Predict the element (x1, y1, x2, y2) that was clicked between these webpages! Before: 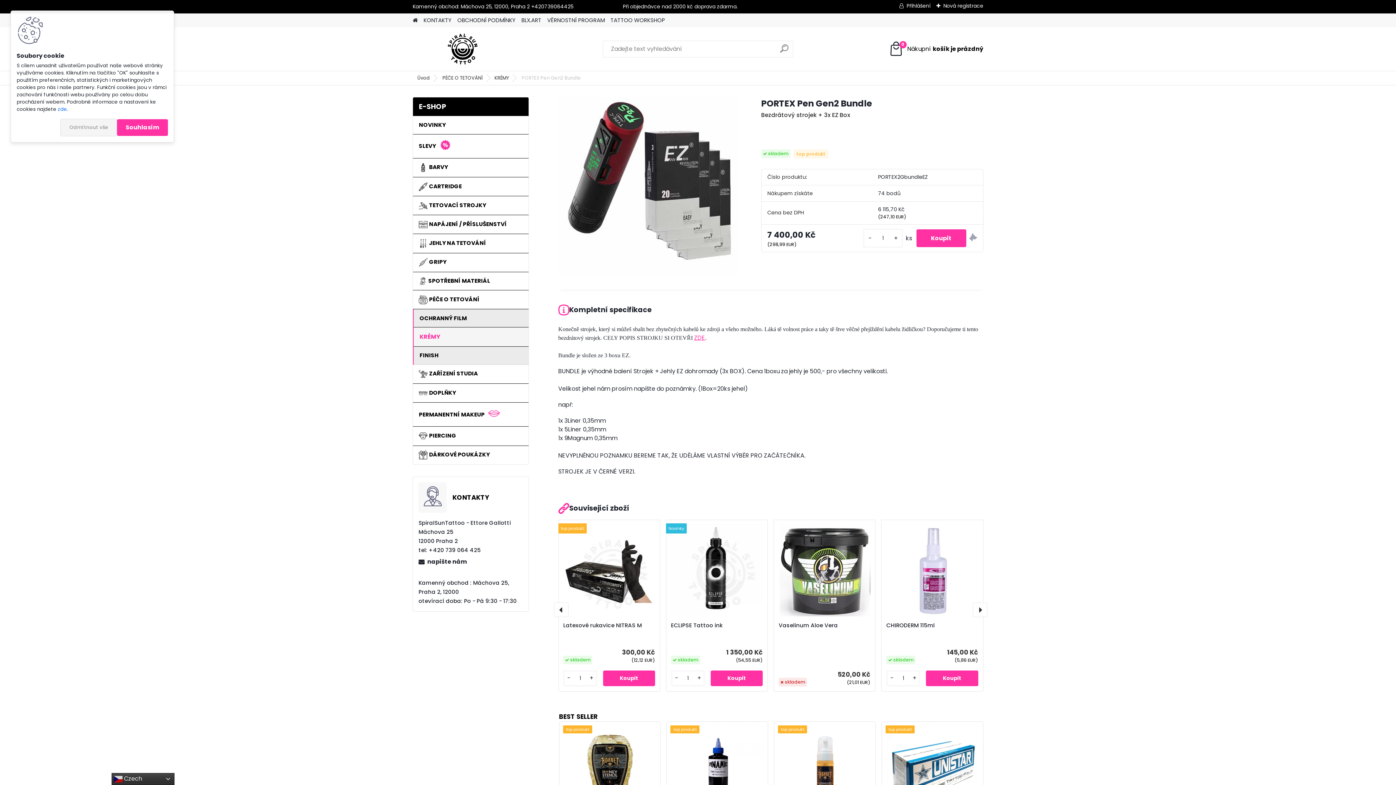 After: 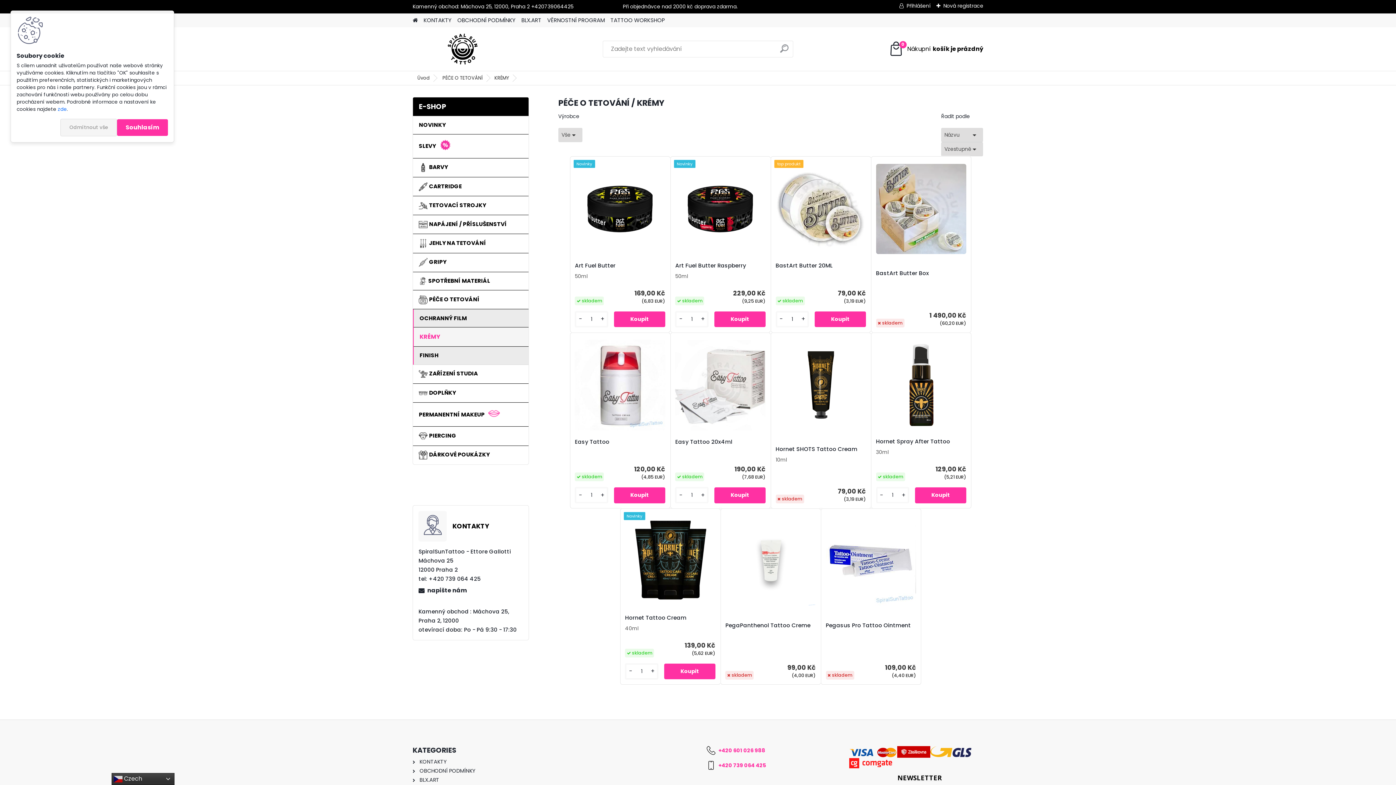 Action: bbox: (488, 74, 514, 81) label: KRÉMY